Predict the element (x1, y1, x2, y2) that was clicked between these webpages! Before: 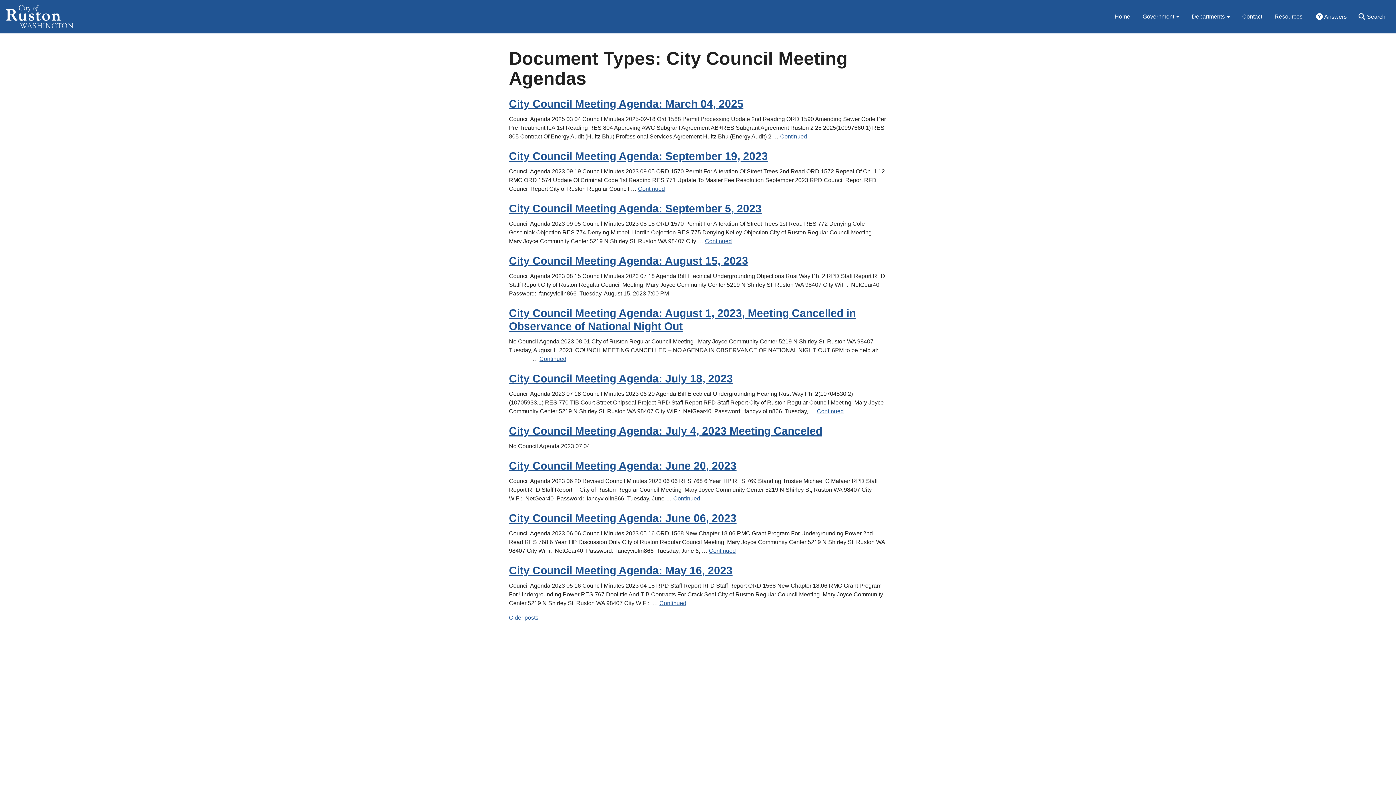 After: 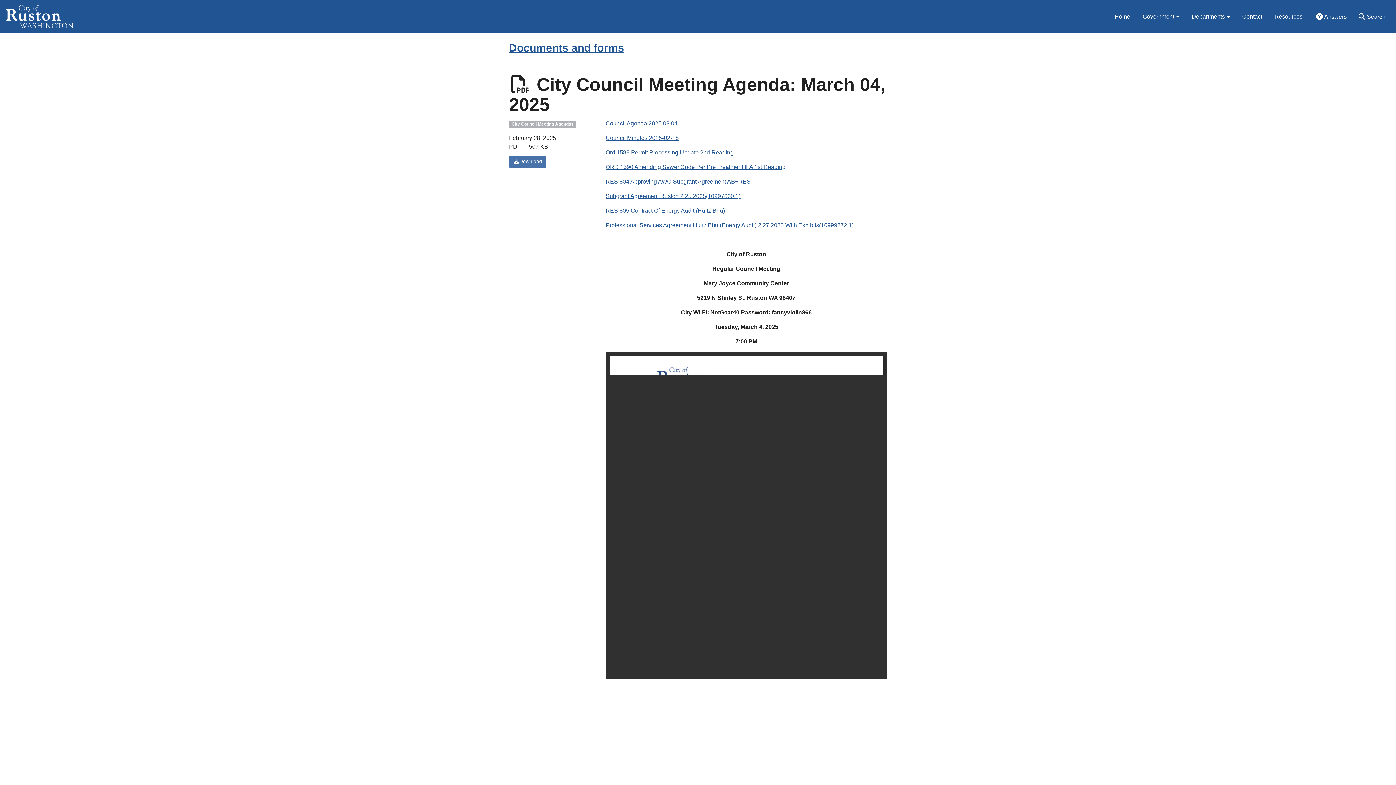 Action: bbox: (509, 97, 743, 109) label: City Council Meeting Agenda: March 04, 2025